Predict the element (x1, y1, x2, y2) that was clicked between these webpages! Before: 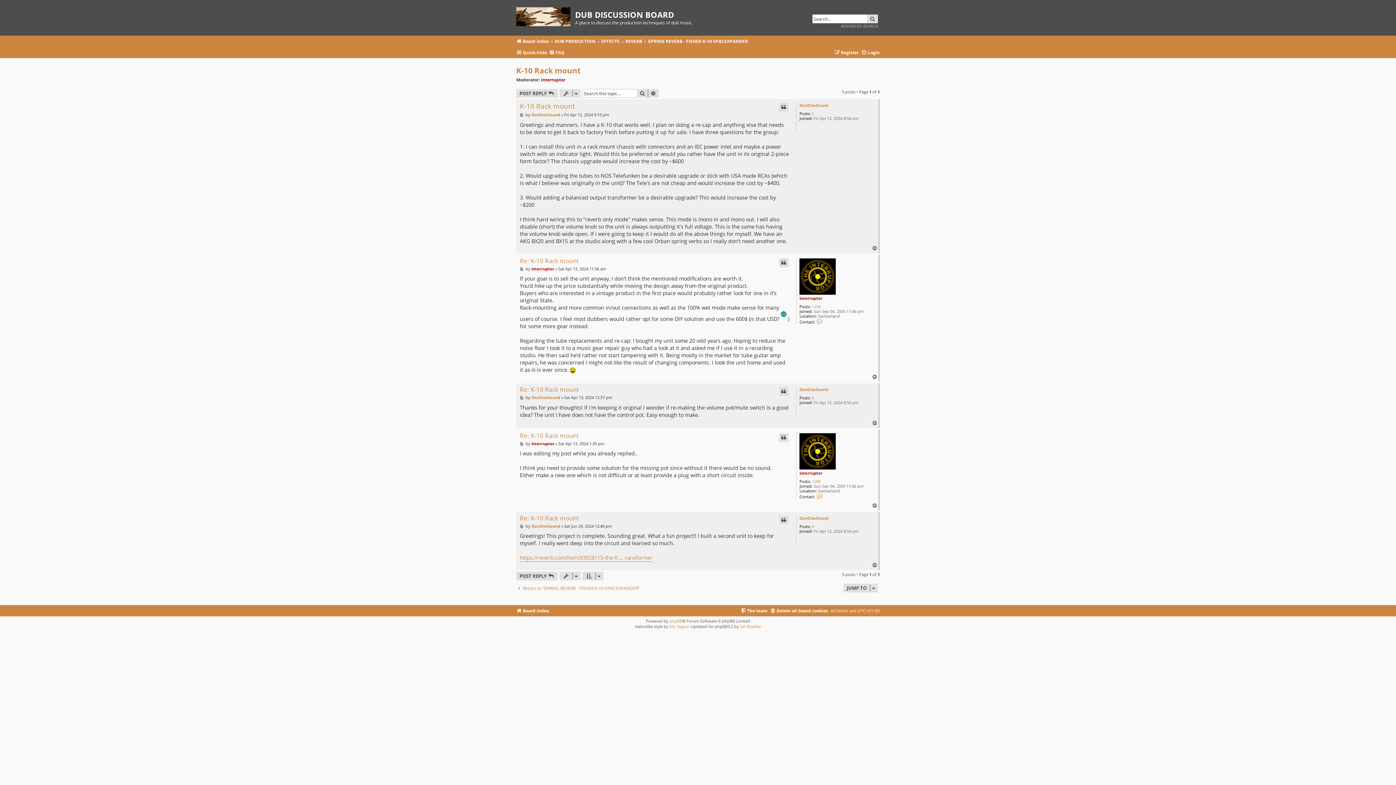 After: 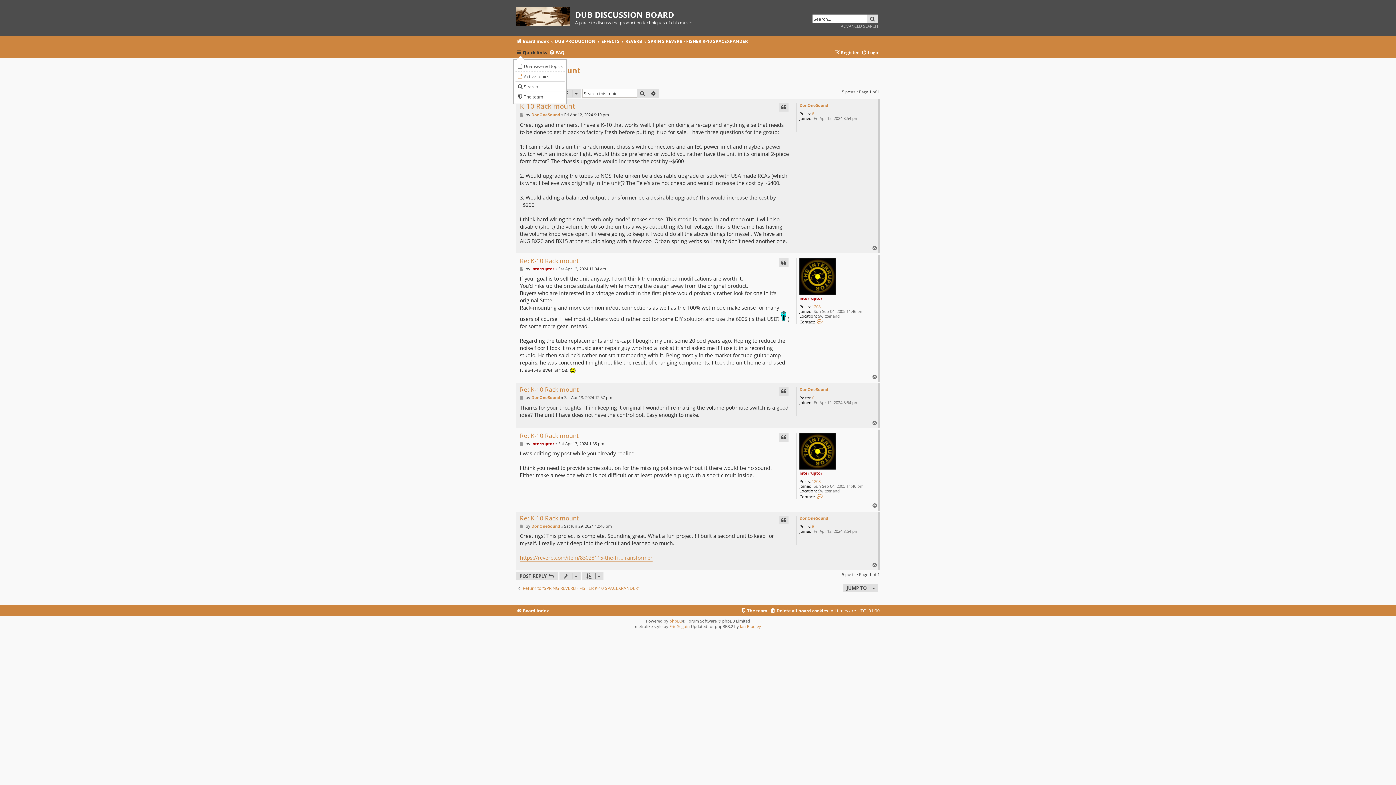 Action: label: Quick links bbox: (516, 48, 547, 57)